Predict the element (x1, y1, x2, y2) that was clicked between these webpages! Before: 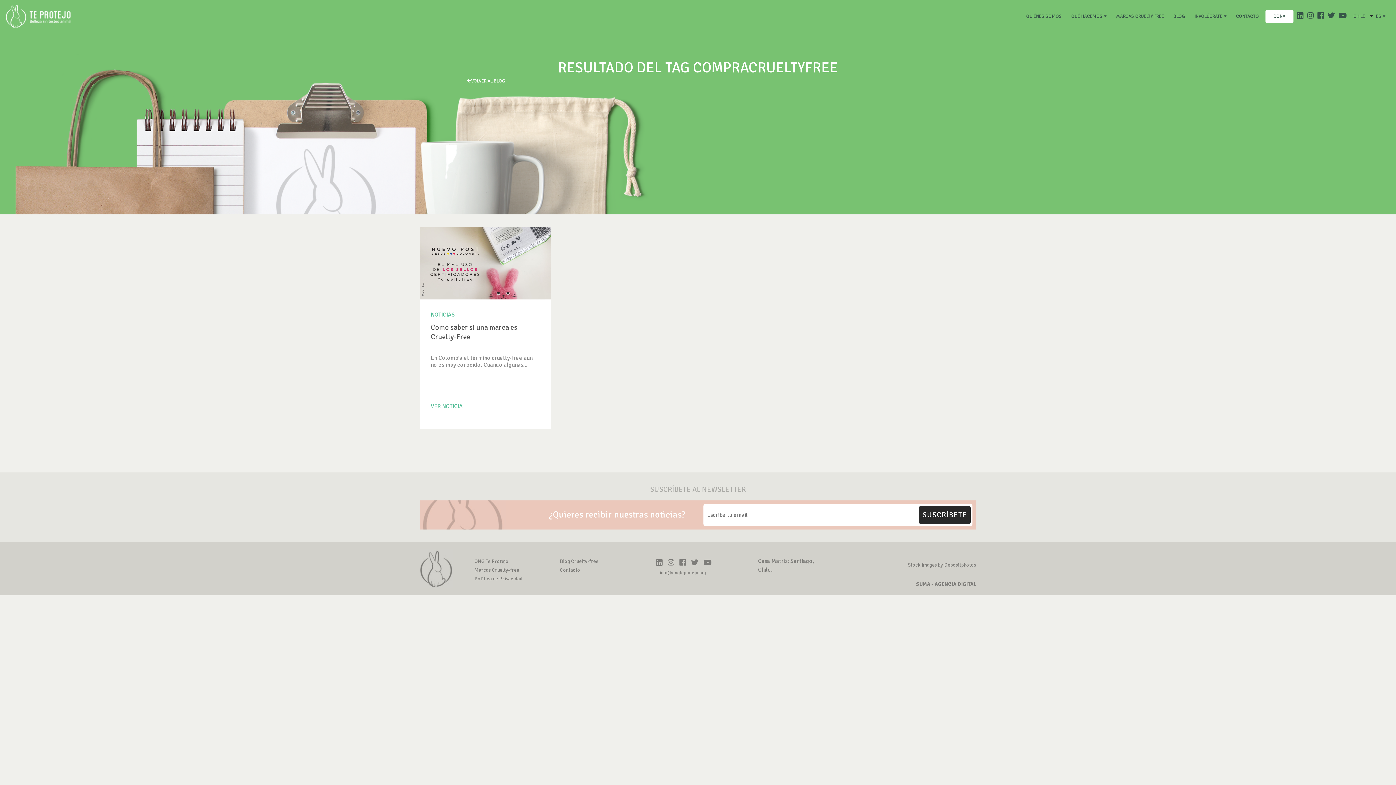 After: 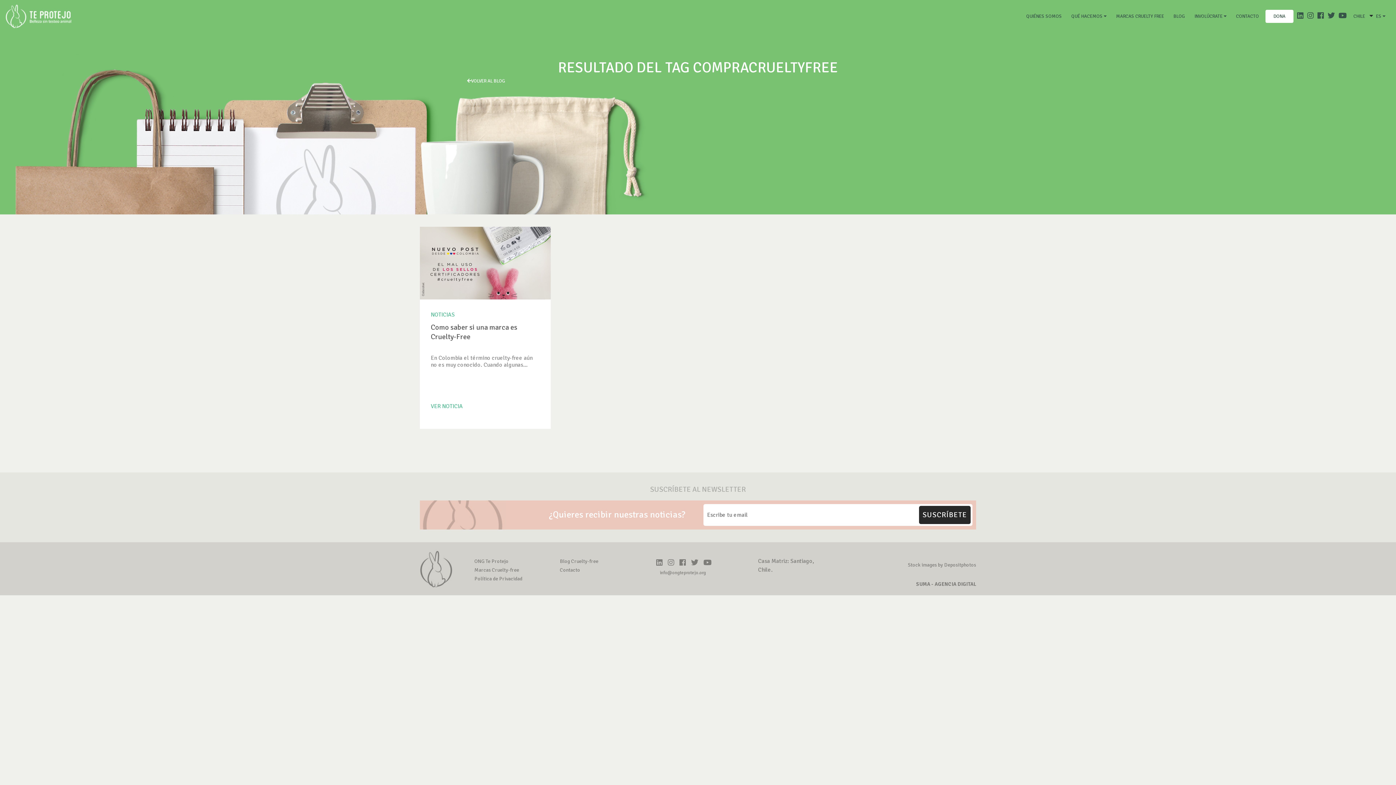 Action: bbox: (1297, 12, 1307, 20)